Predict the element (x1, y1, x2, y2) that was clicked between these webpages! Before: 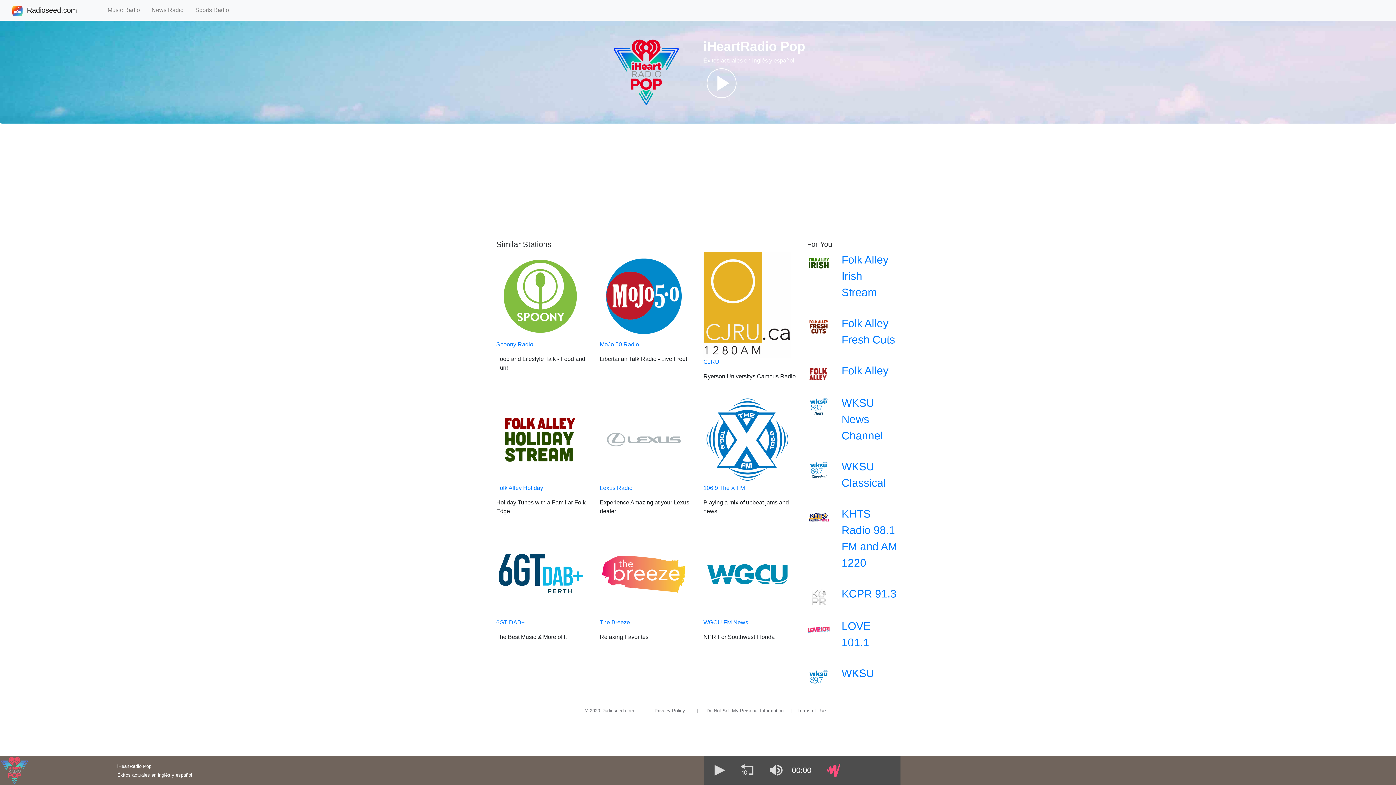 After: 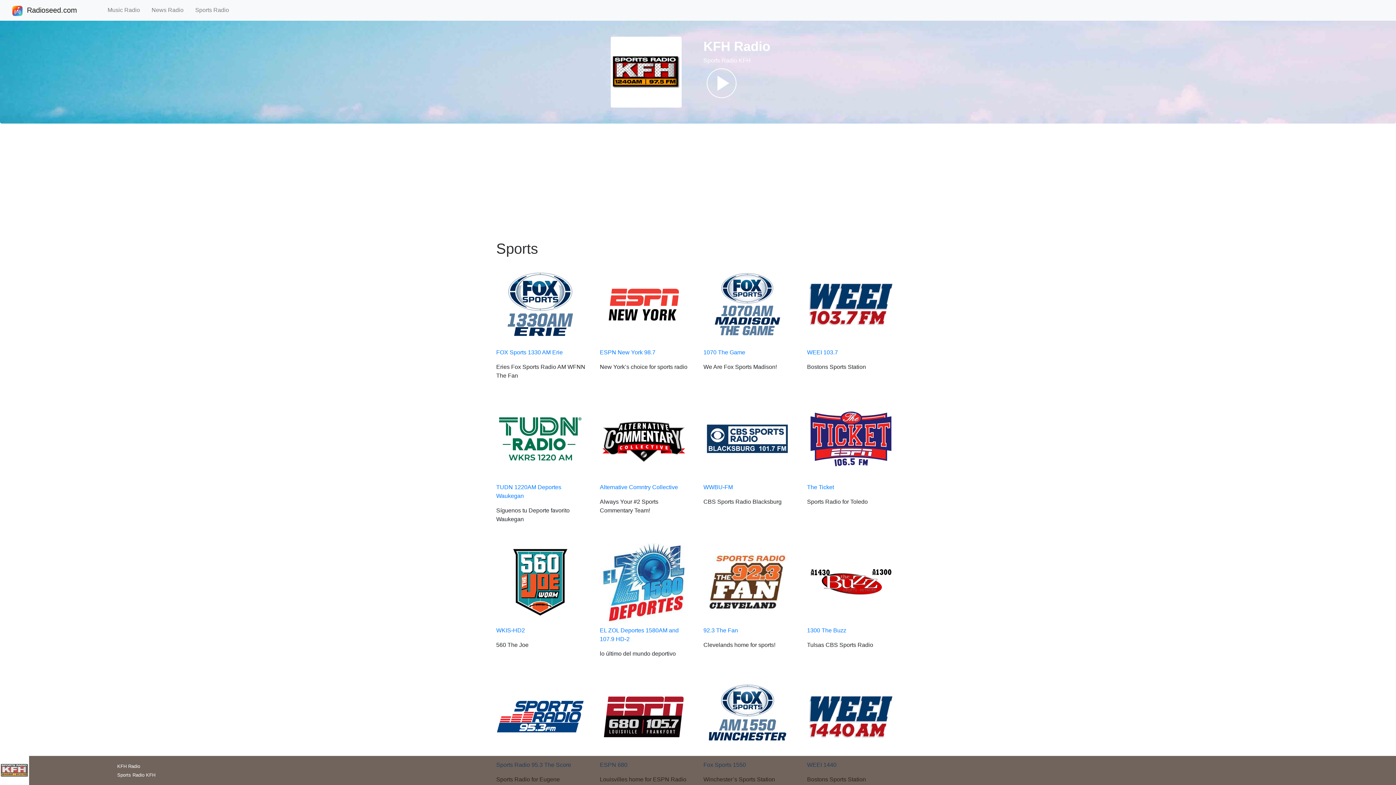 Action: label: Sports Radio     bbox: (192, 3, 237, 17)